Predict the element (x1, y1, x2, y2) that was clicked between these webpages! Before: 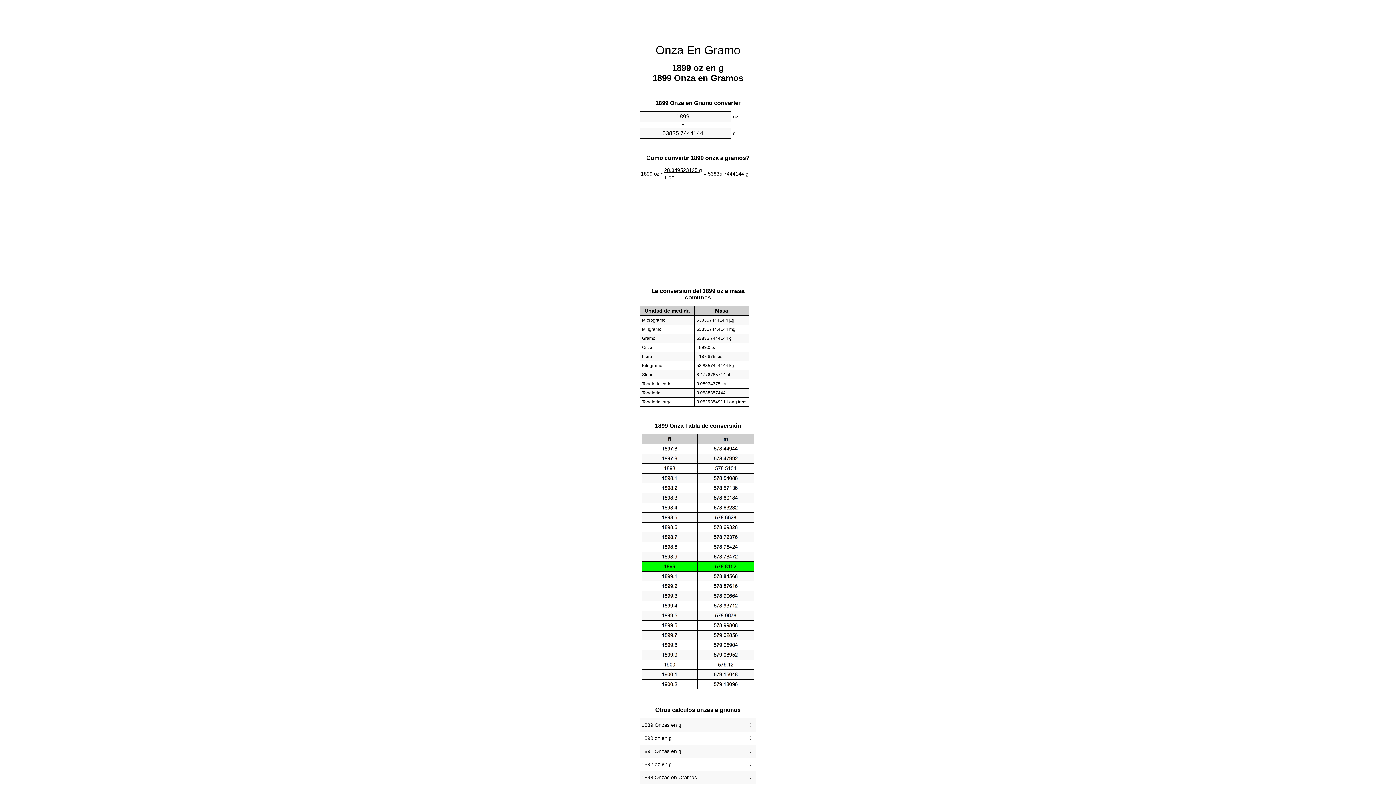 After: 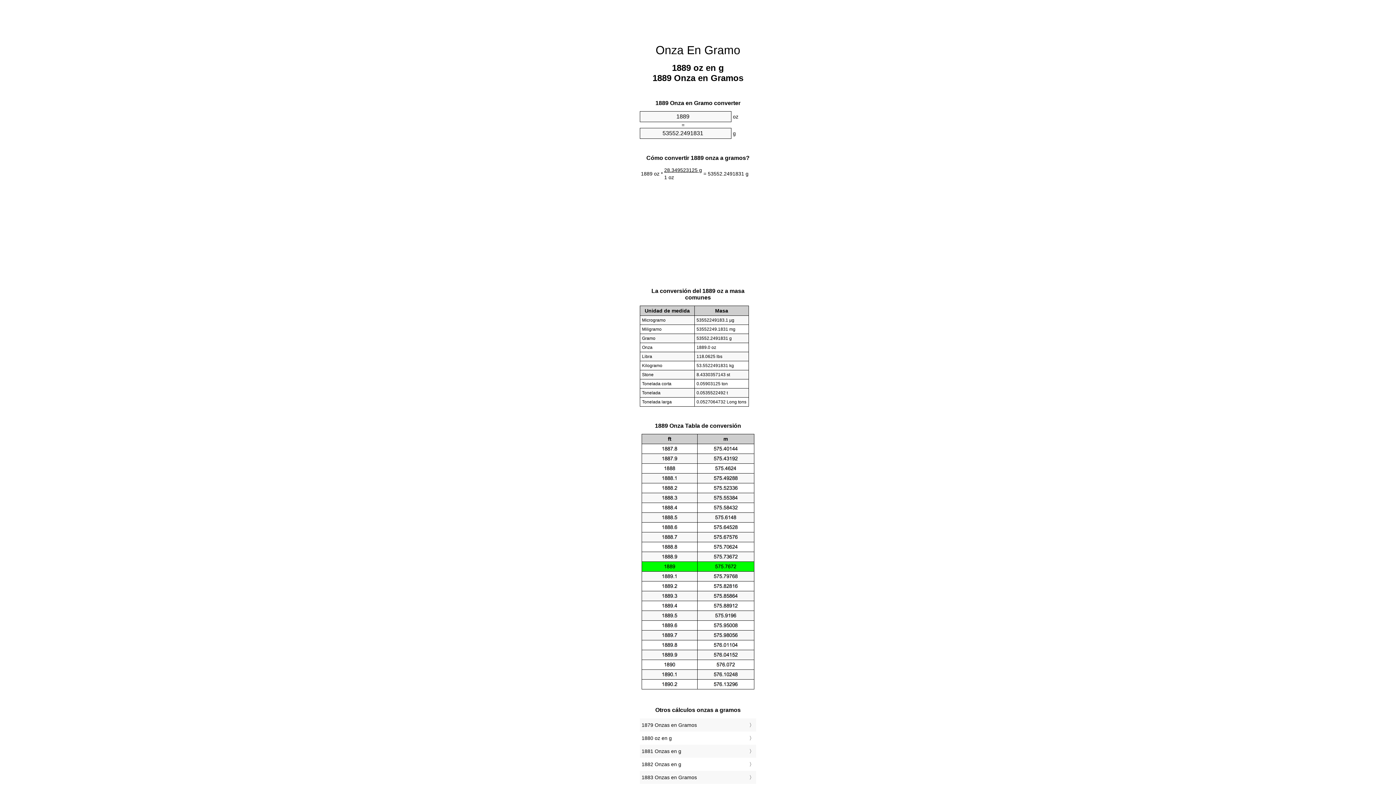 Action: bbox: (641, 720, 754, 730) label: 1889 Onzas en g